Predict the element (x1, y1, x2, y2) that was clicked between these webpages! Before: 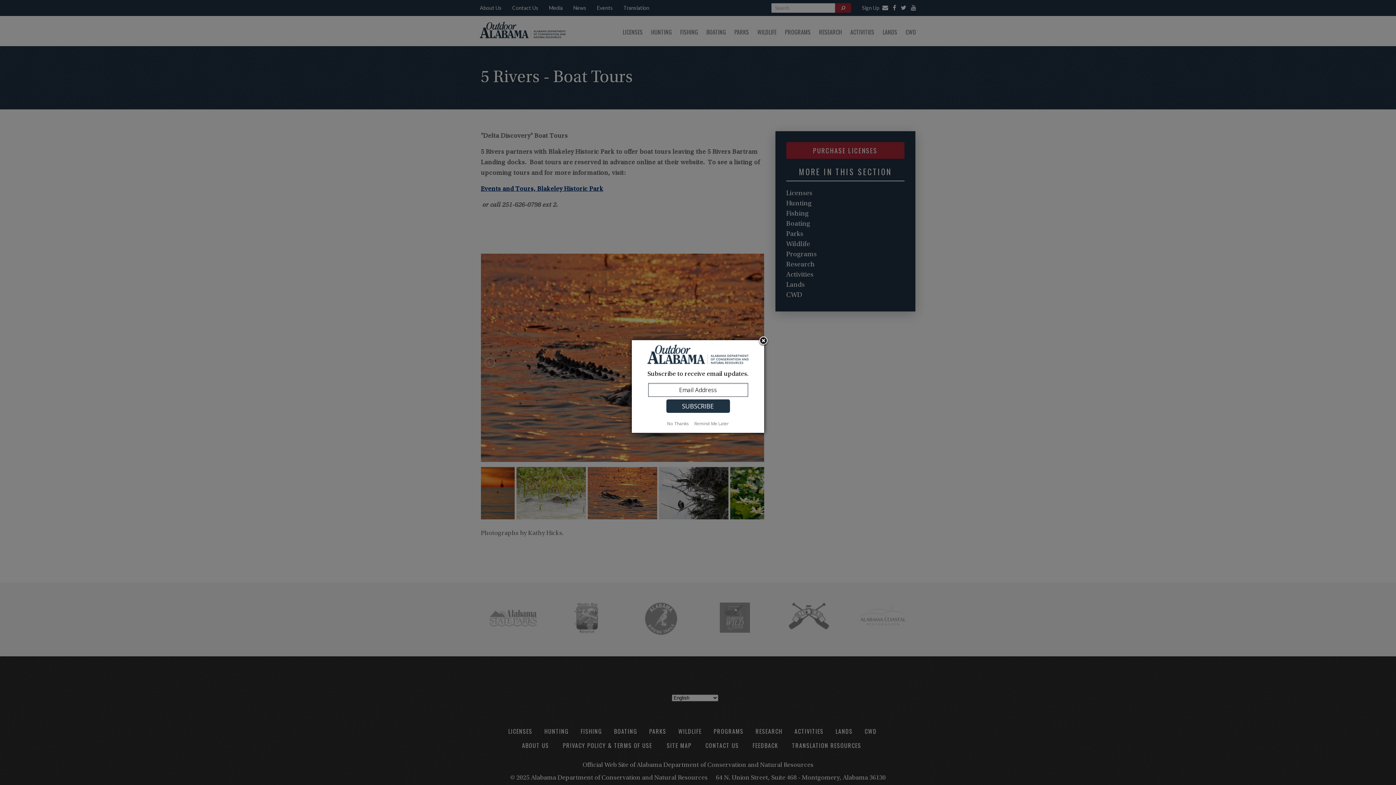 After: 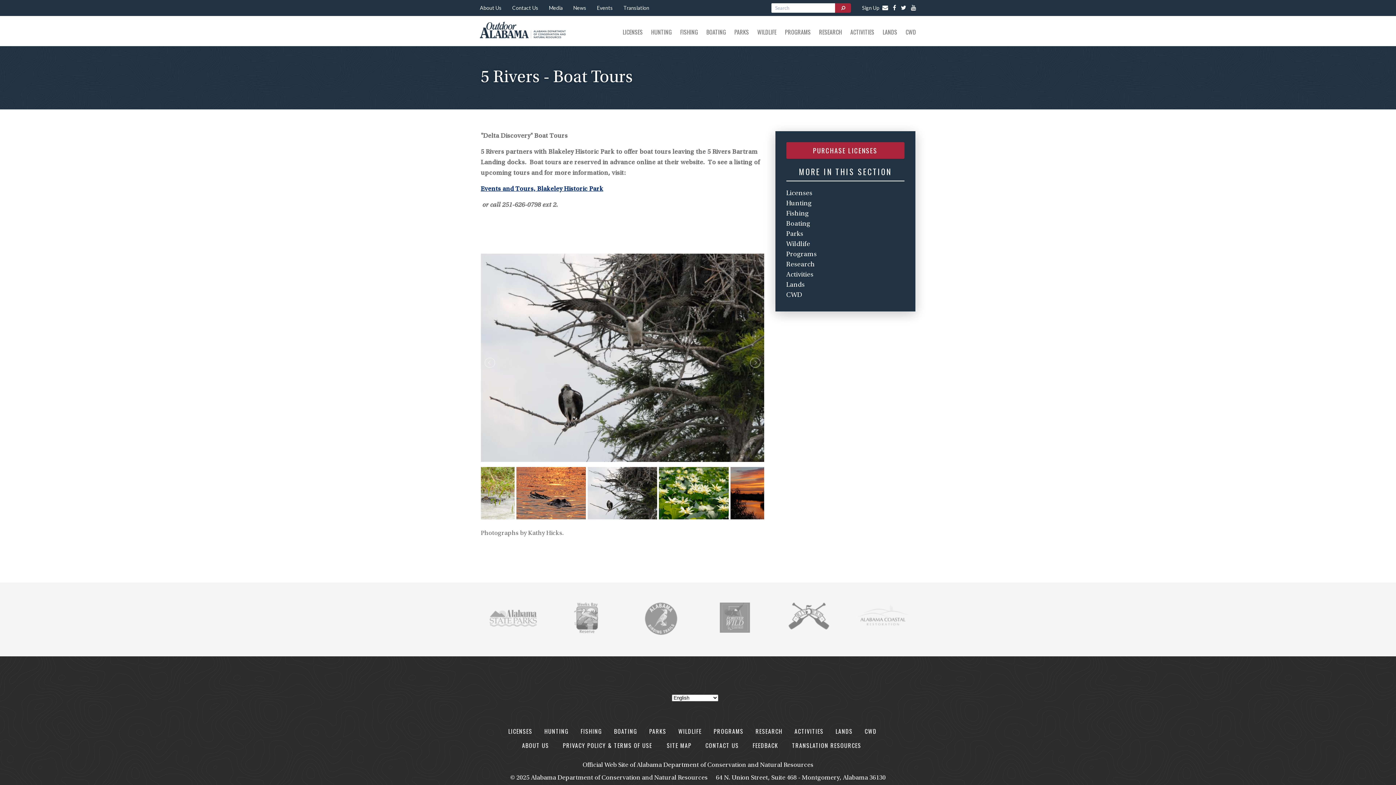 Action: label: Remind Me Later bbox: (692, 420, 731, 427)